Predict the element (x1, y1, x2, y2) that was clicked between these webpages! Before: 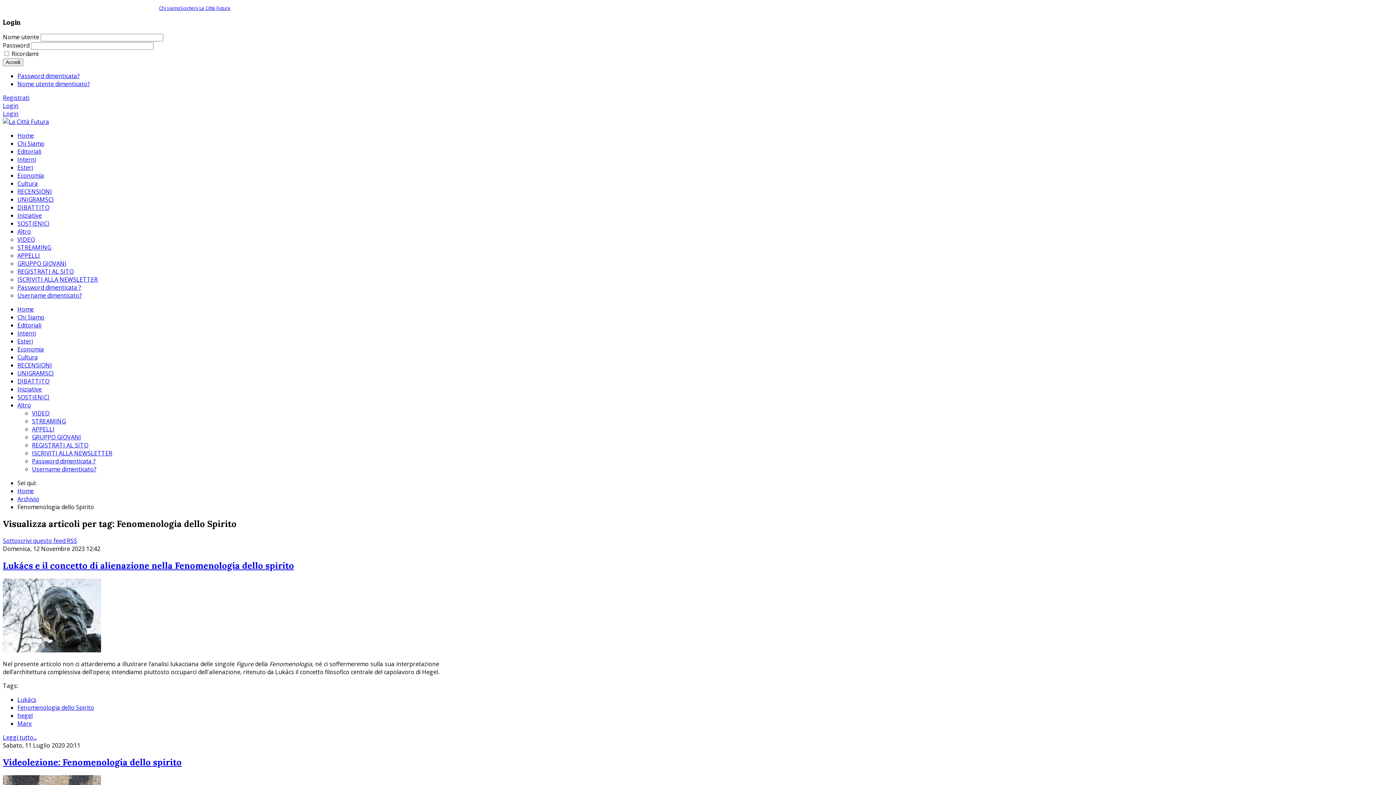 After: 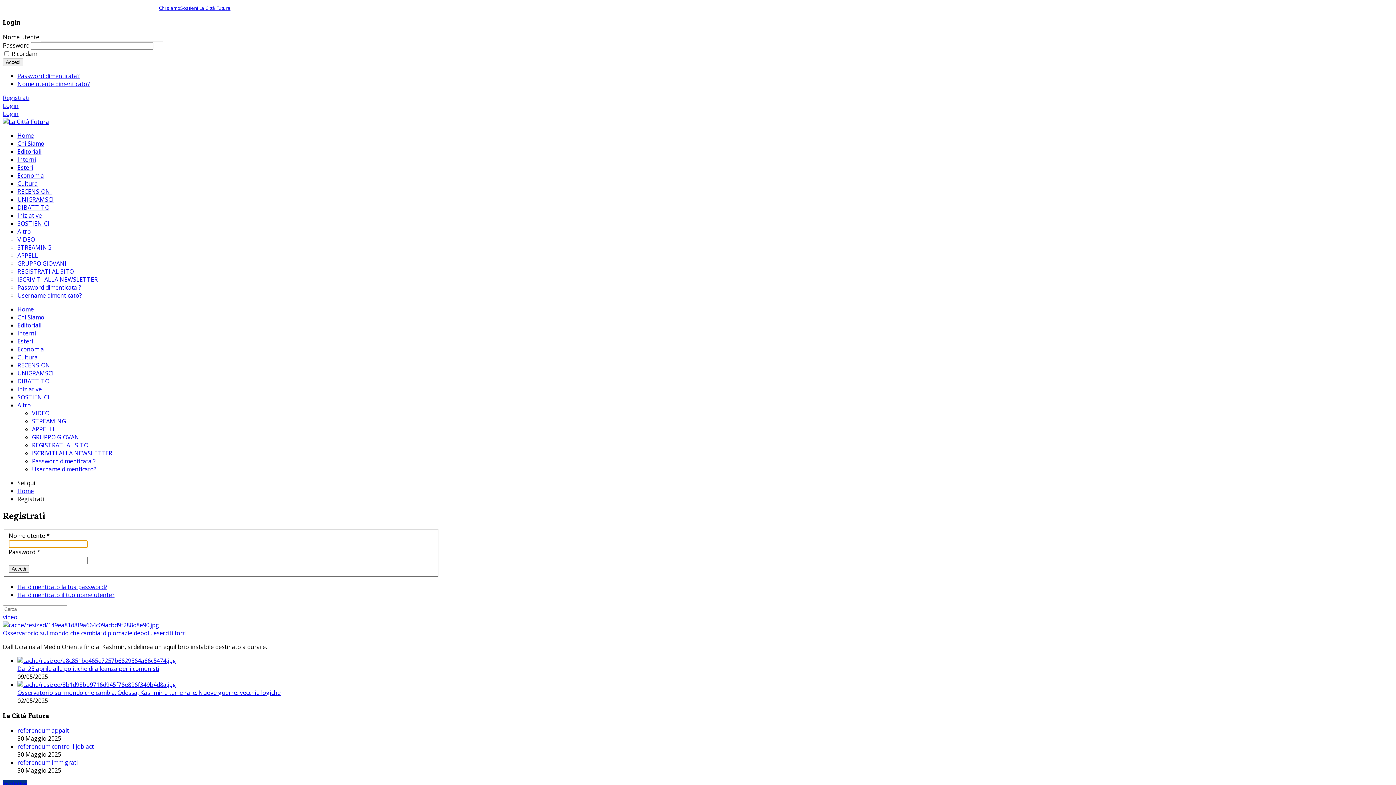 Action: label: Login bbox: (2, 109, 18, 117)